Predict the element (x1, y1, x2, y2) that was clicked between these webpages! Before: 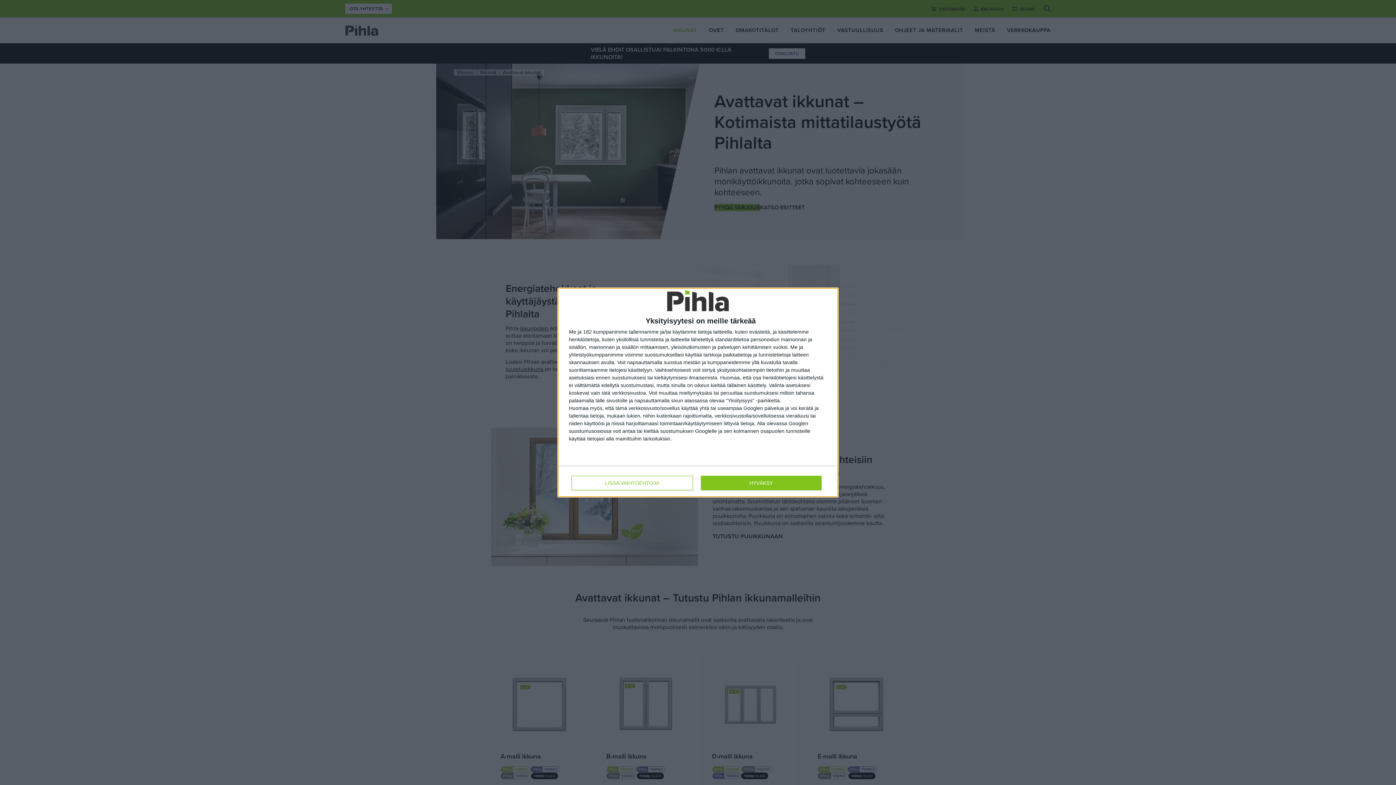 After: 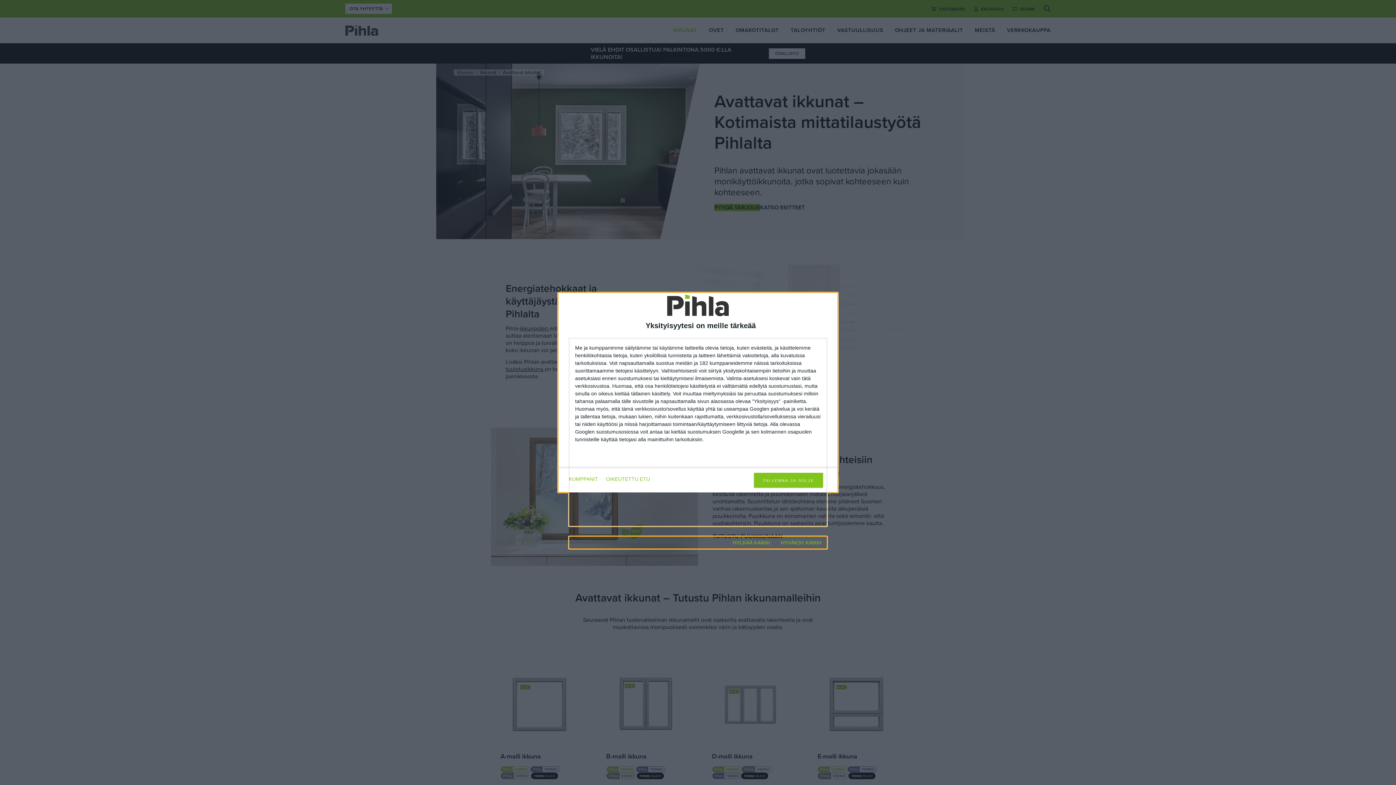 Action: label: LISÄÄ VAIHTOEHTOJA bbox: (571, 476, 692, 490)